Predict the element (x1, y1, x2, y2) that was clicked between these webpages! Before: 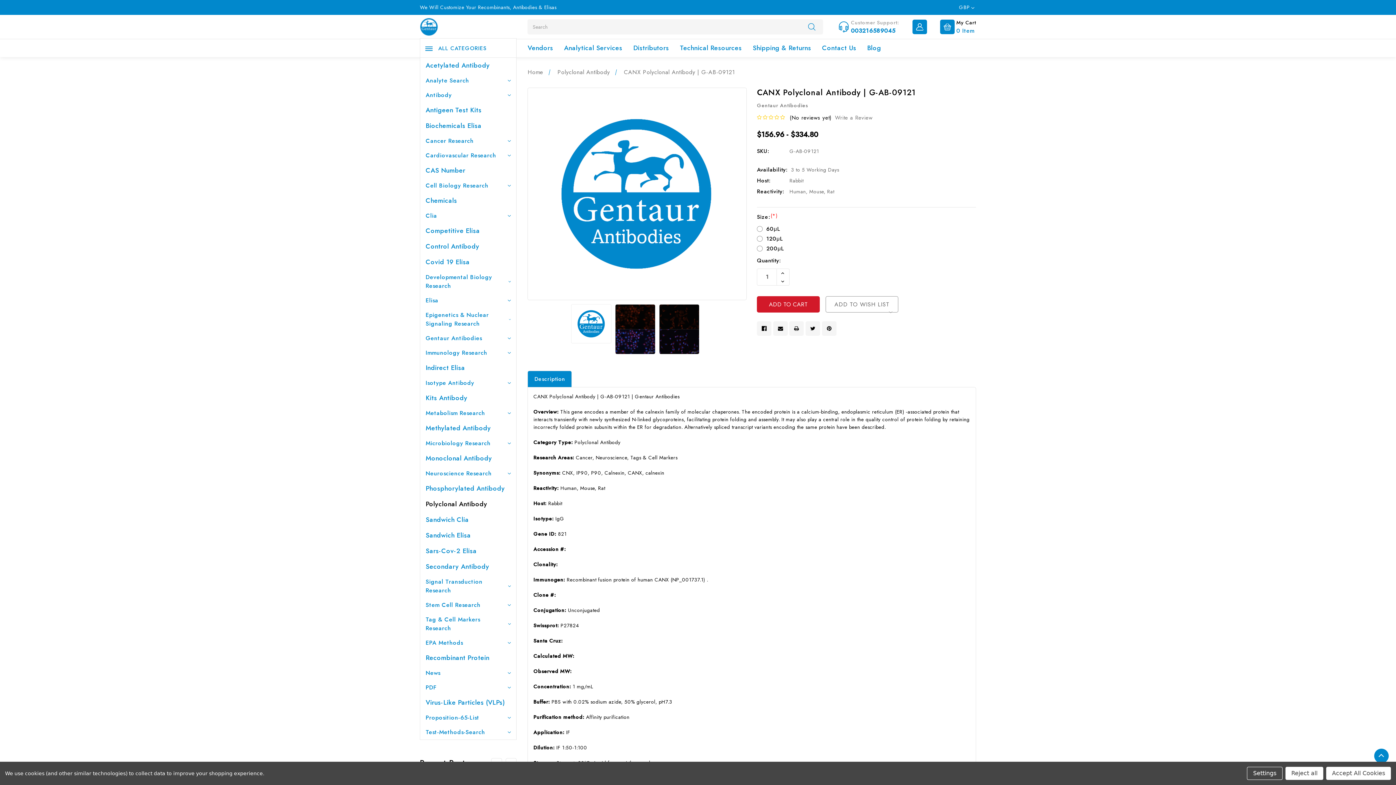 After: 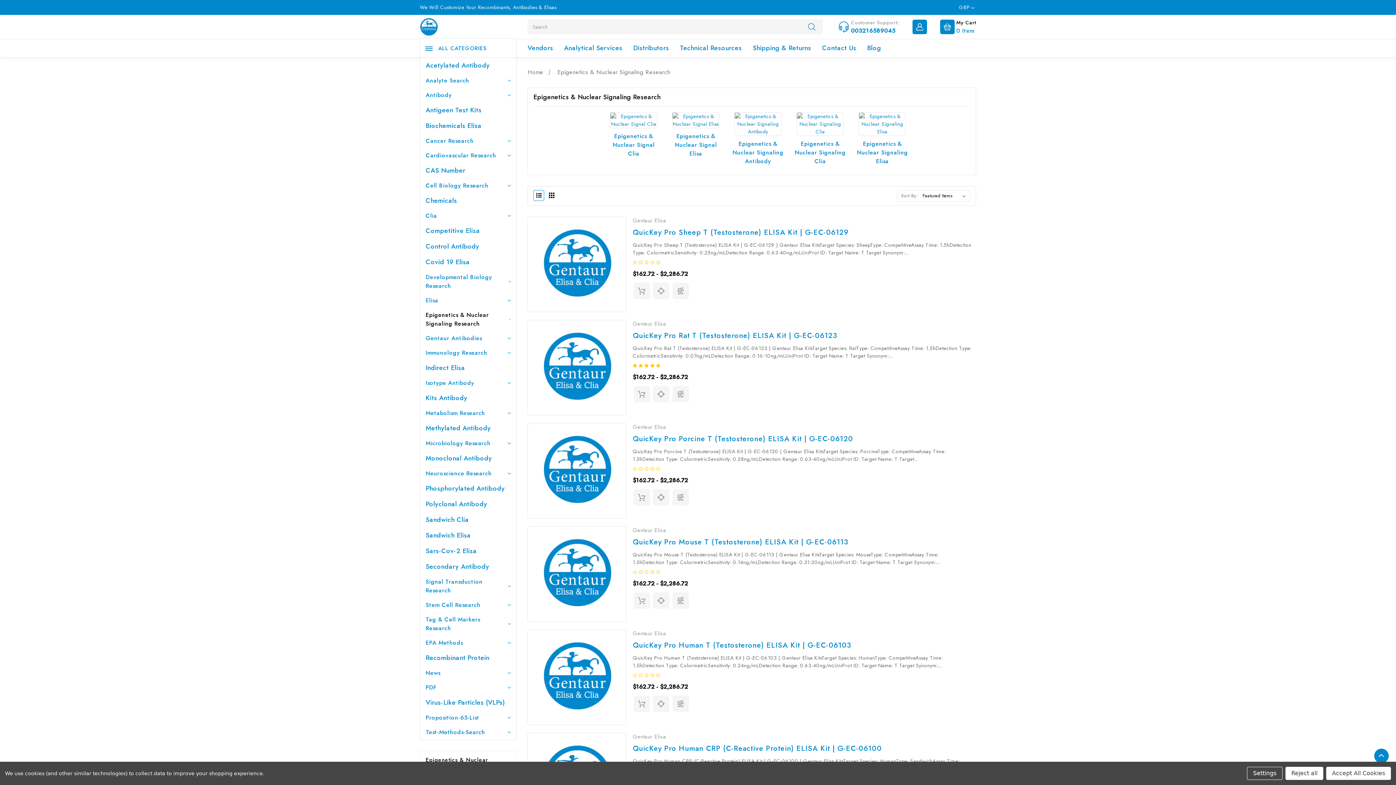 Action: bbox: (425, 310, 511, 328) label: Epigenetics & Nuclear Signaling Research